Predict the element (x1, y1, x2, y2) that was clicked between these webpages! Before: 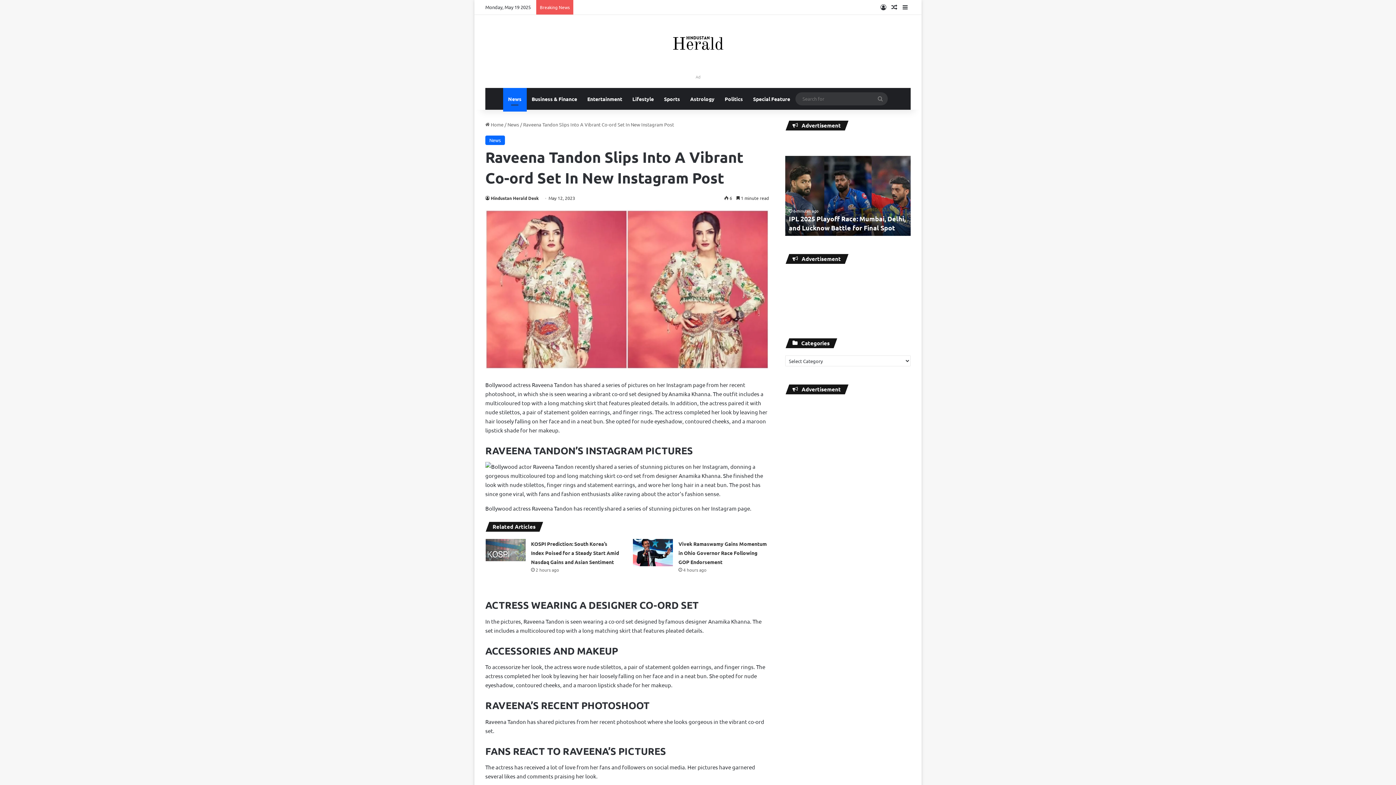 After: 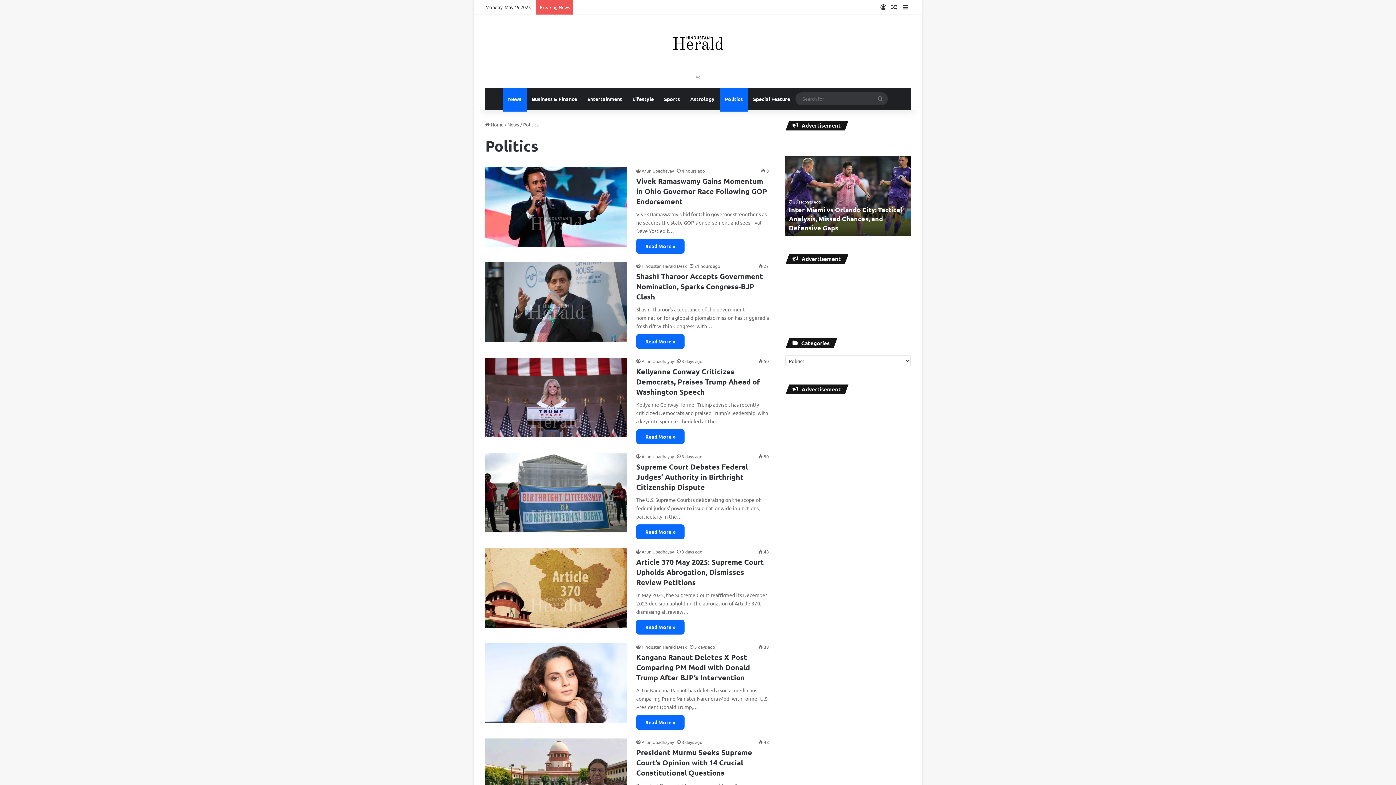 Action: bbox: (719, 88, 748, 109) label: Politics